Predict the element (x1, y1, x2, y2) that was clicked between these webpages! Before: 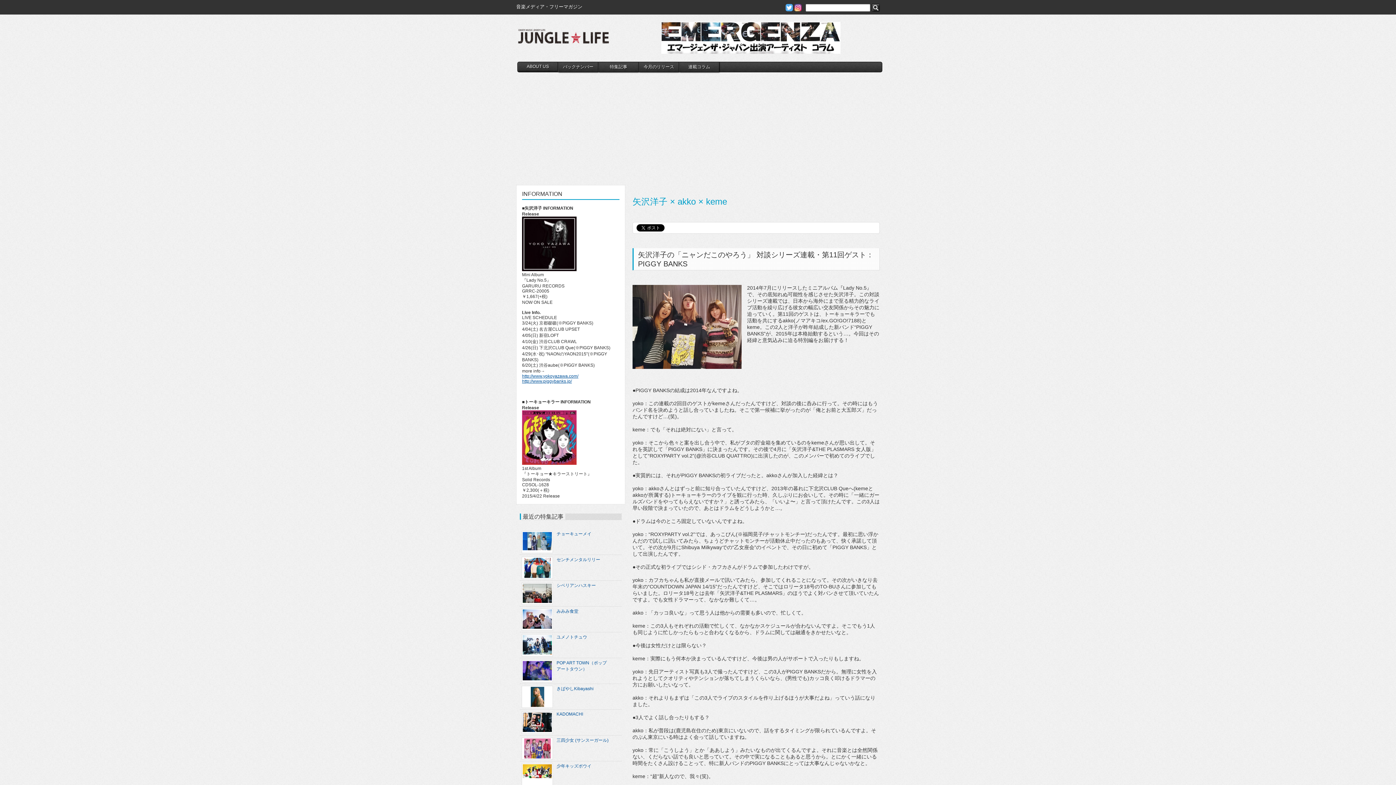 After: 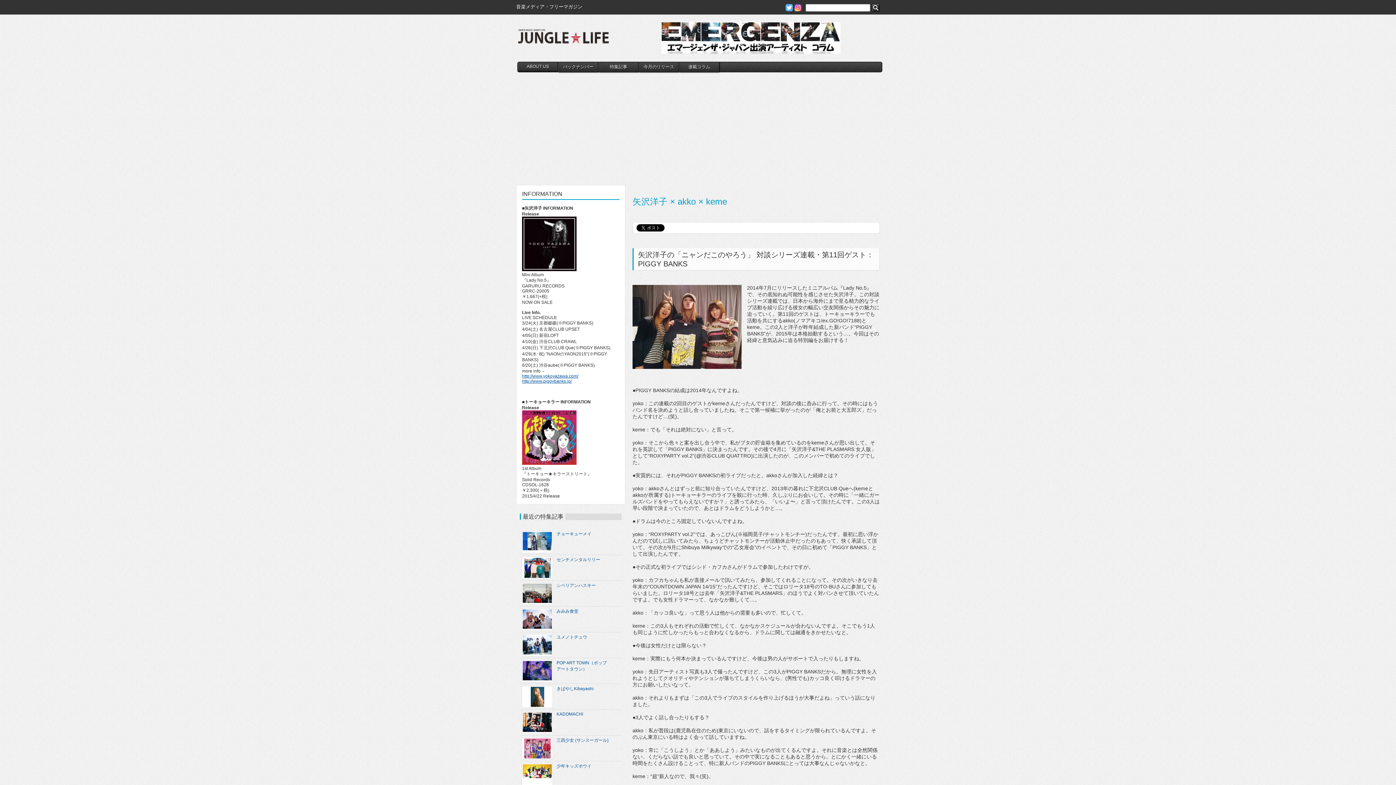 Action: bbox: (522, 373, 578, 378) label: http://www.yokoyazawa.com/